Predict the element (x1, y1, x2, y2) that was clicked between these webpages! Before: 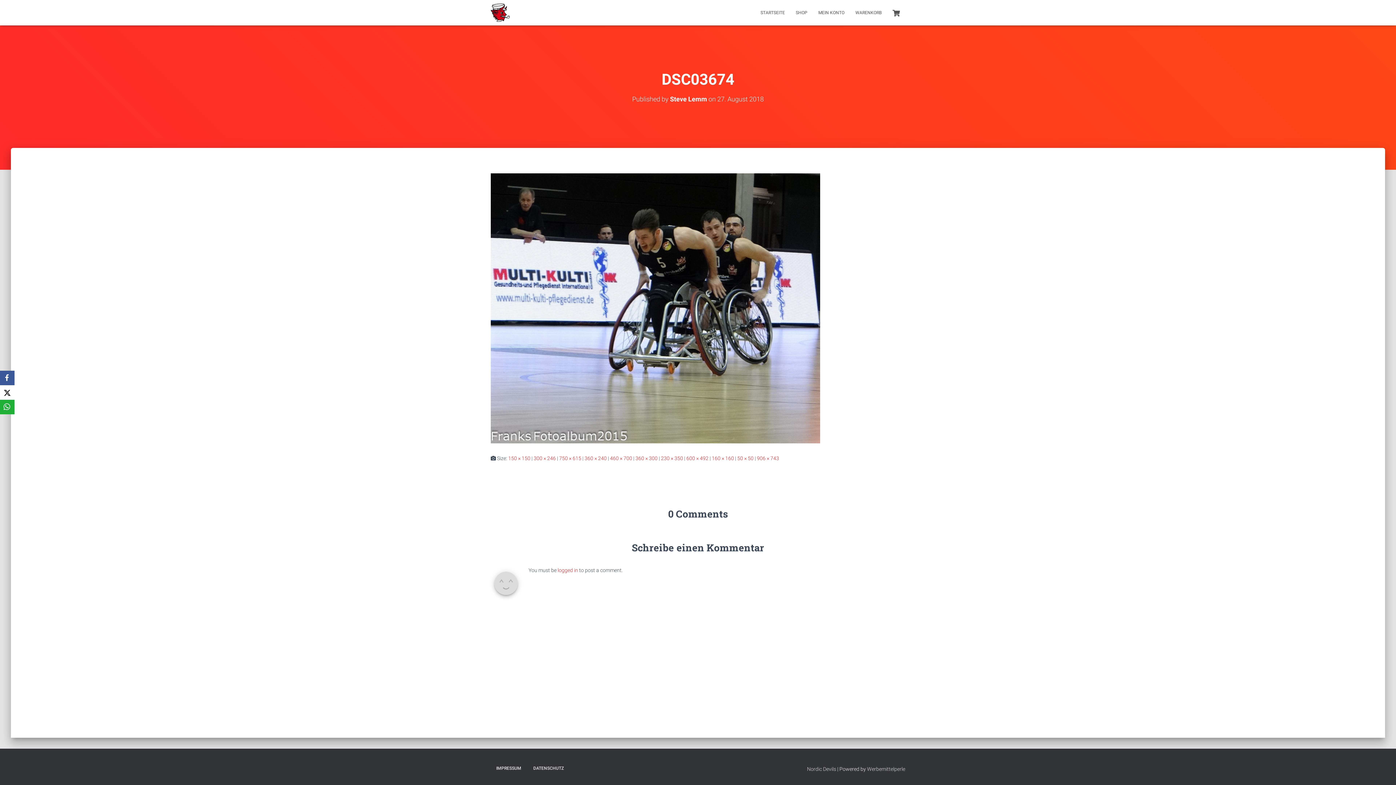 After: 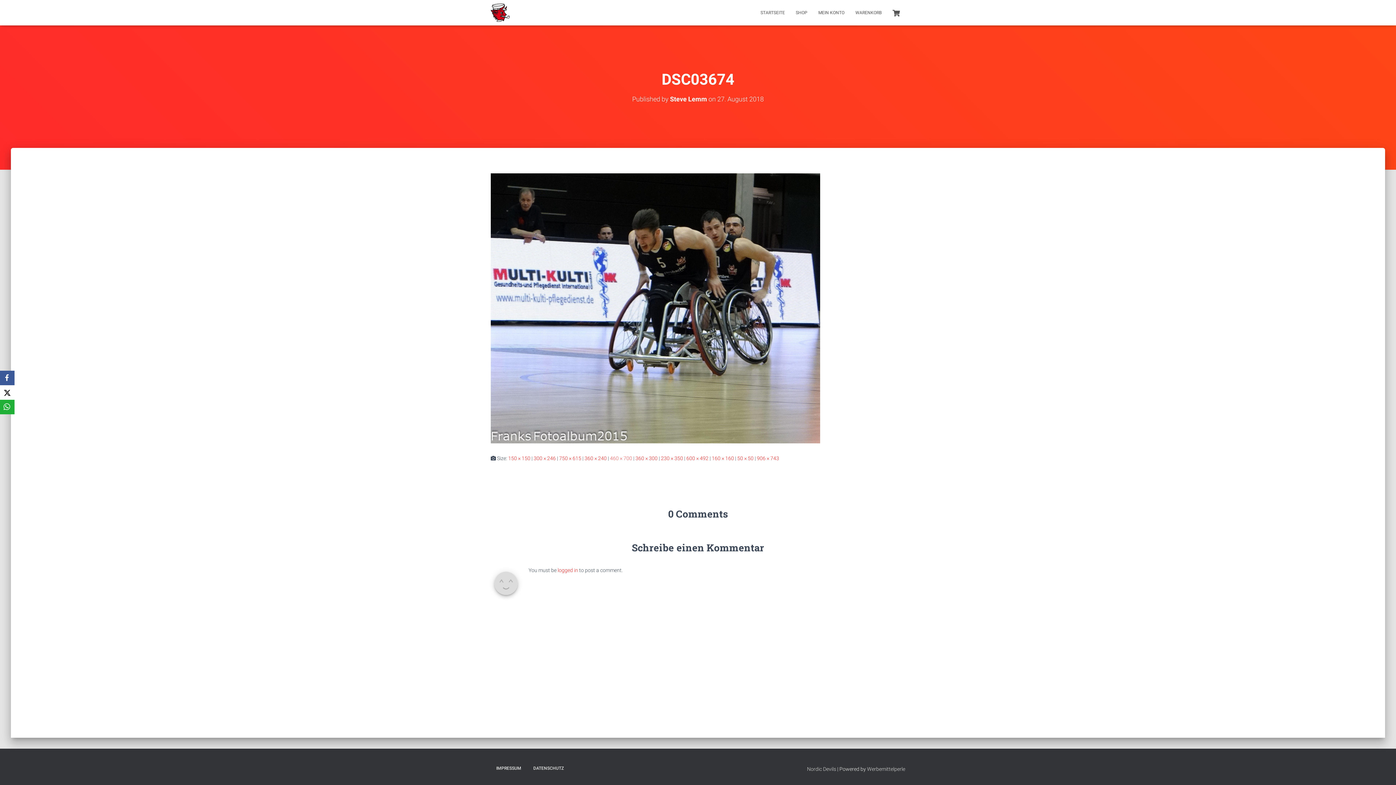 Action: bbox: (610, 455, 632, 461) label: 460 × 700